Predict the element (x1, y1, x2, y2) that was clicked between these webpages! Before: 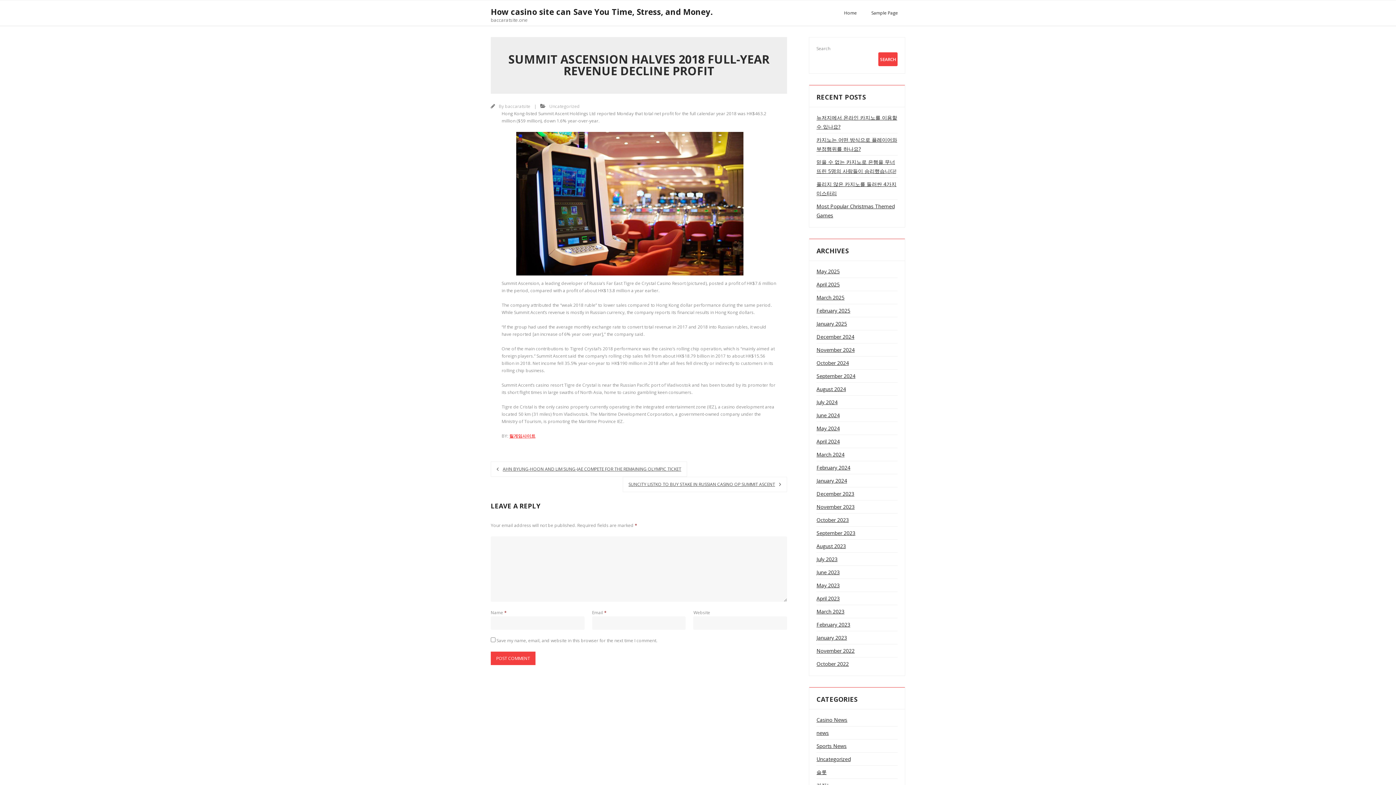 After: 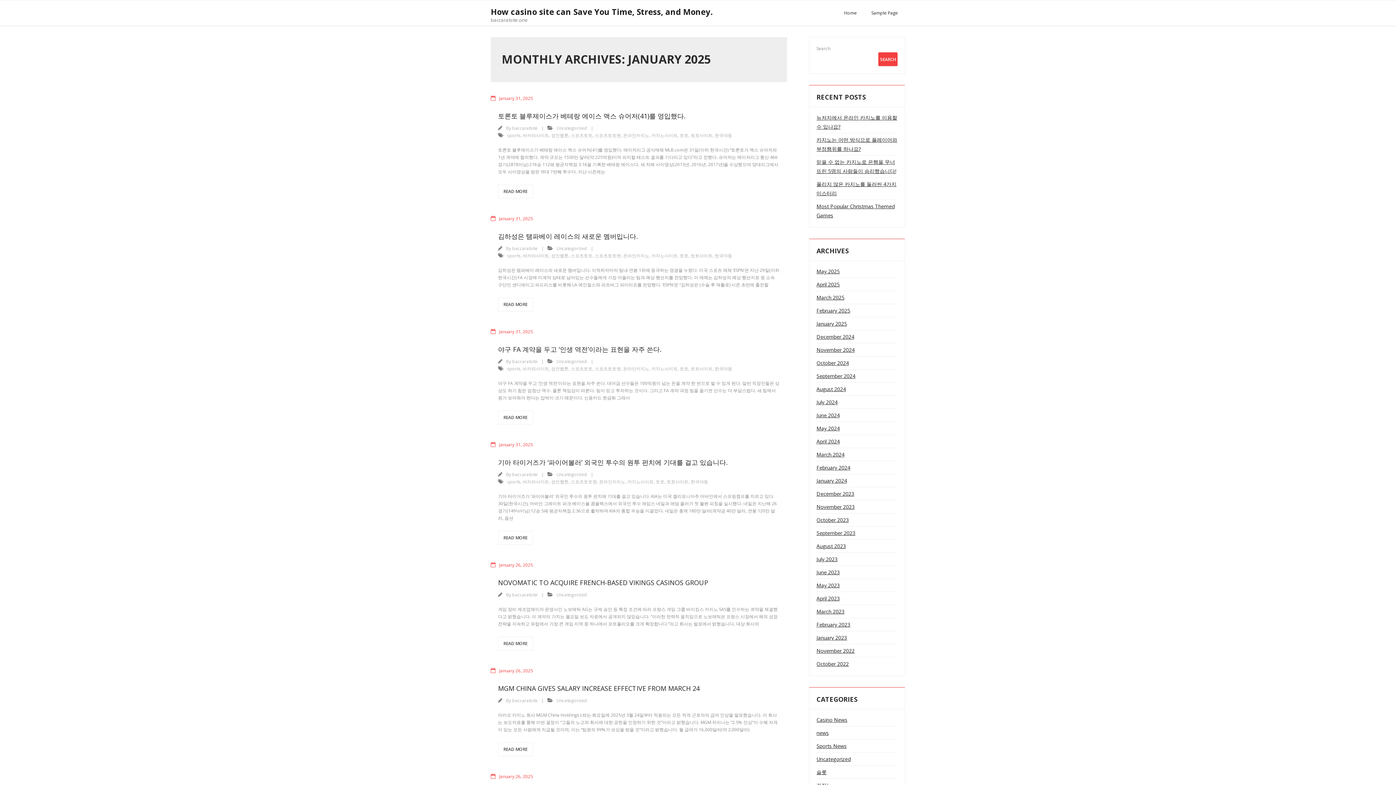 Action: bbox: (816, 319, 847, 328) label: January 2025